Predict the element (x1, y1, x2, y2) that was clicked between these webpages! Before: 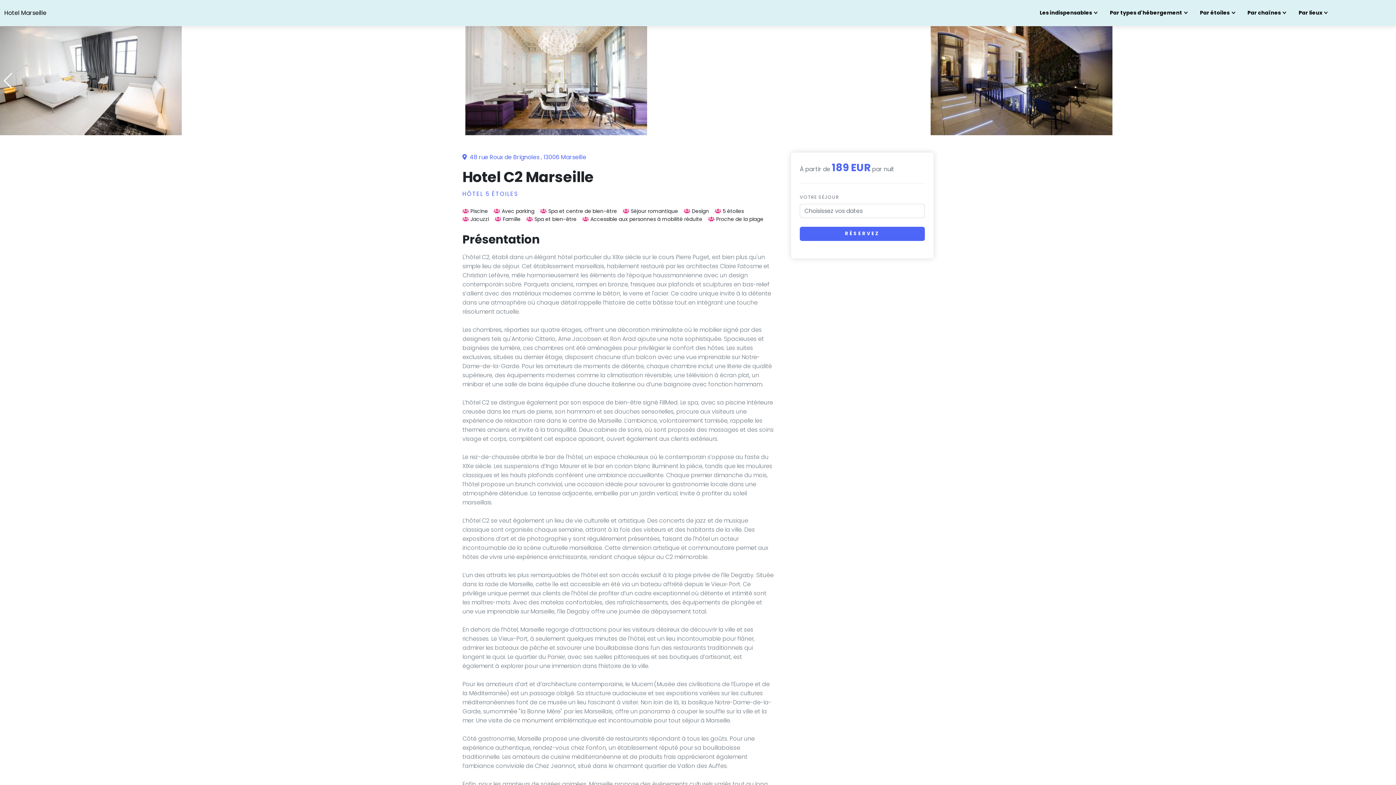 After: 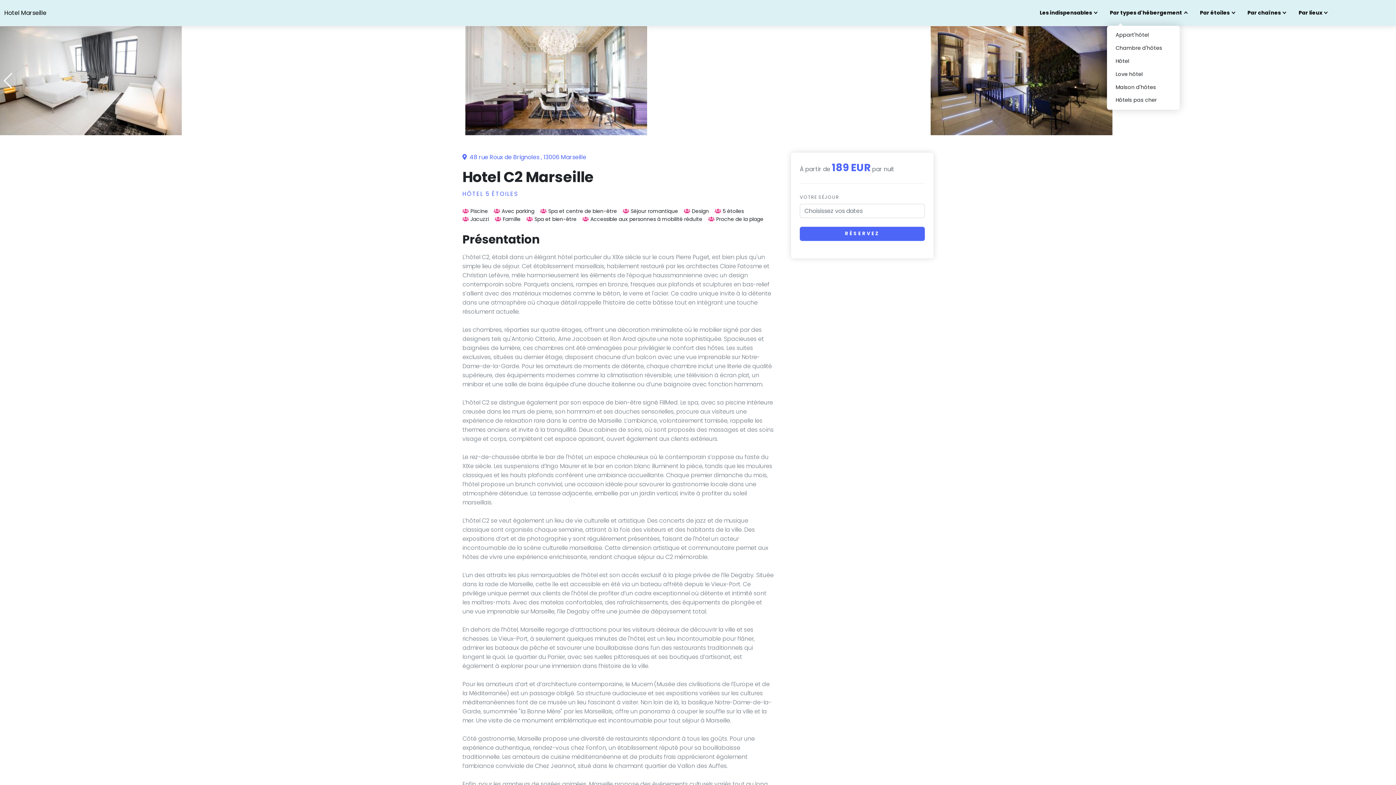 Action: bbox: (1107, 5, 1197, 20) label: Par types d'hébergement